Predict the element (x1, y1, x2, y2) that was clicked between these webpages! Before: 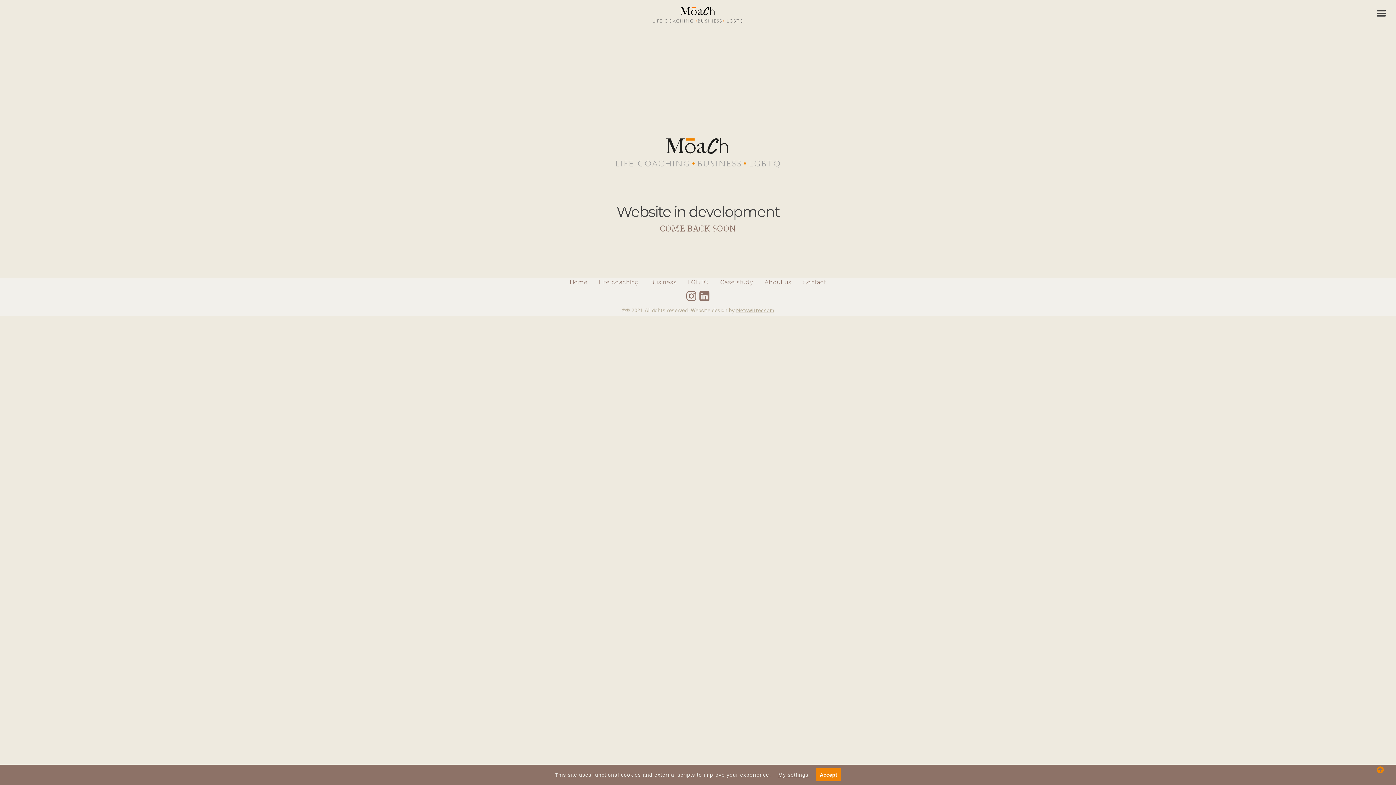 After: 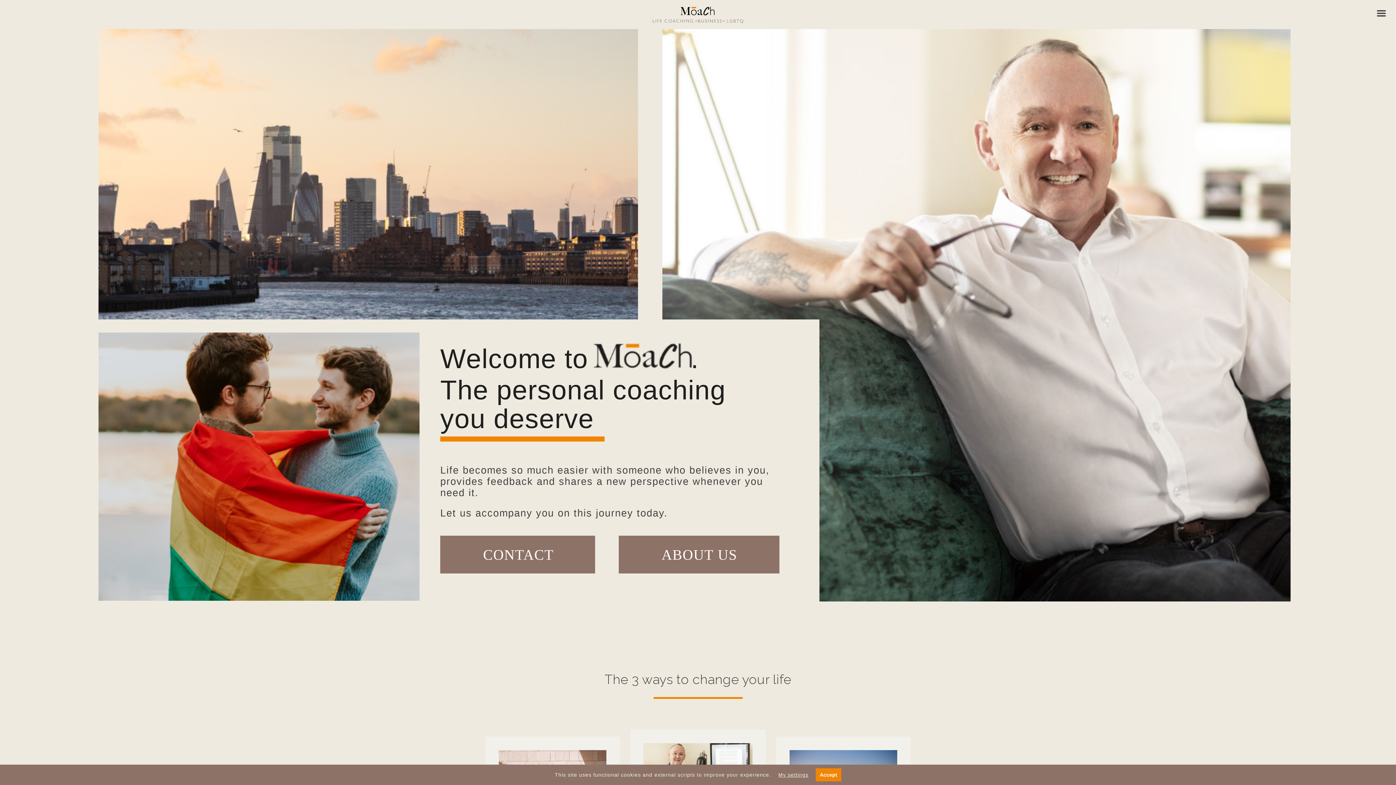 Action: bbox: (651, 10, 744, 18)